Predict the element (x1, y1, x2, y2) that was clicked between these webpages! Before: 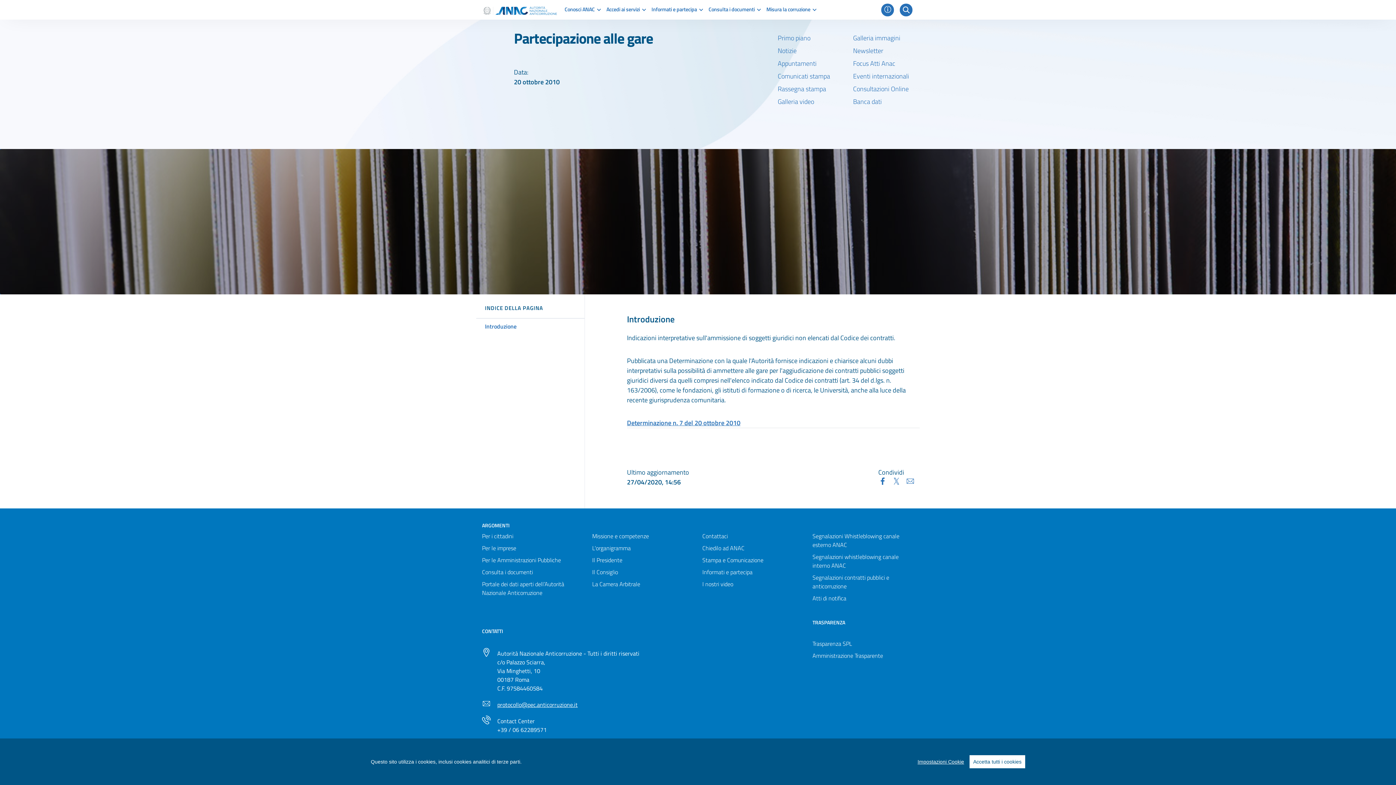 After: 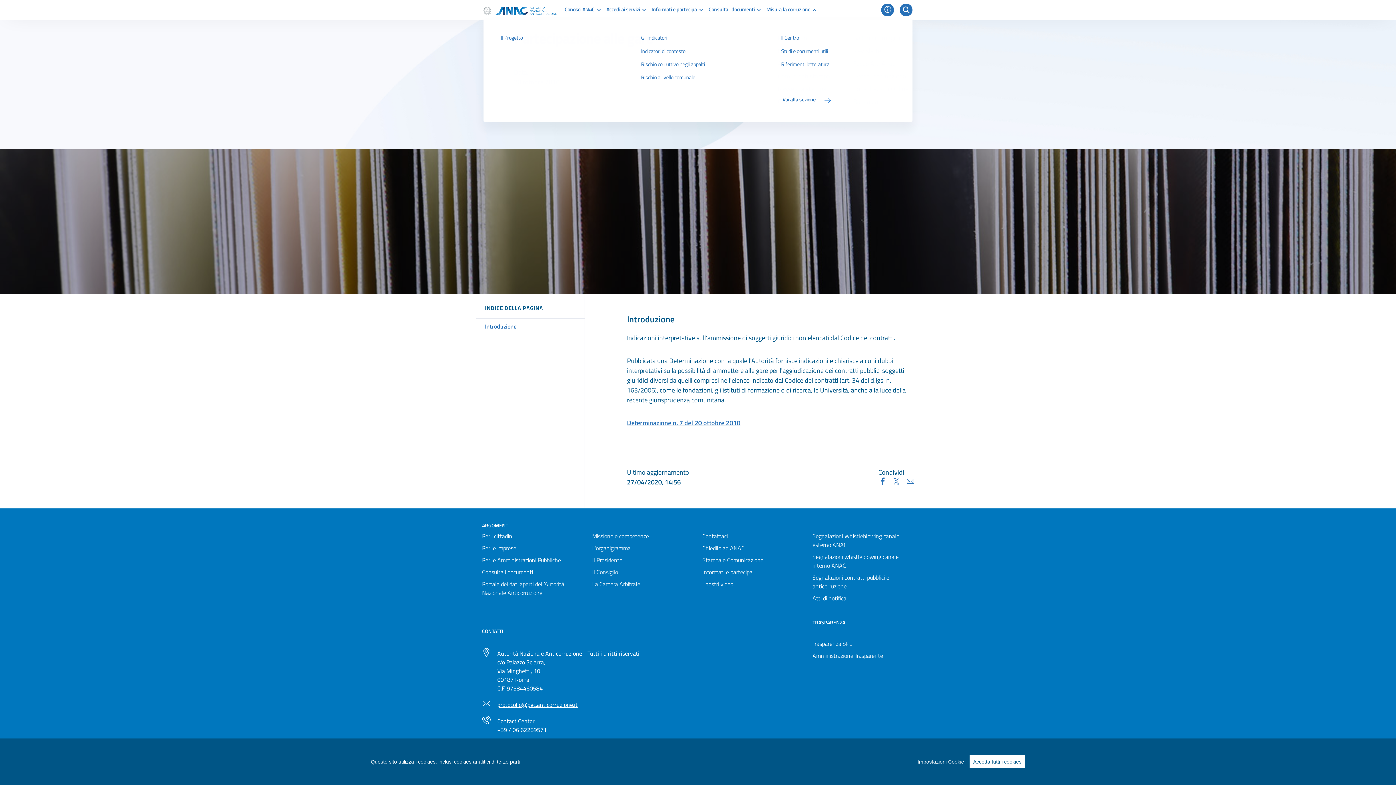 Action: bbox: (764, 0, 820, 19) label: Misura la corruzione